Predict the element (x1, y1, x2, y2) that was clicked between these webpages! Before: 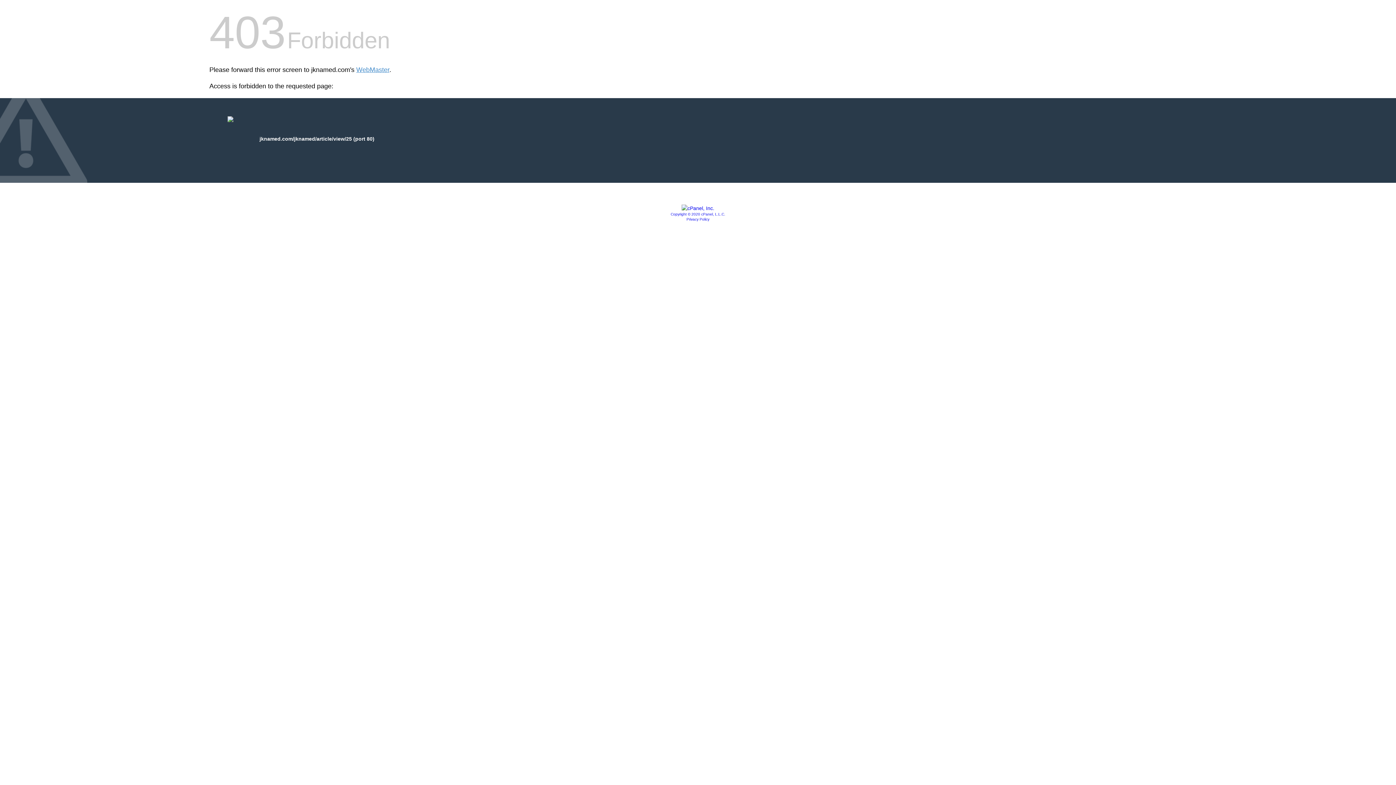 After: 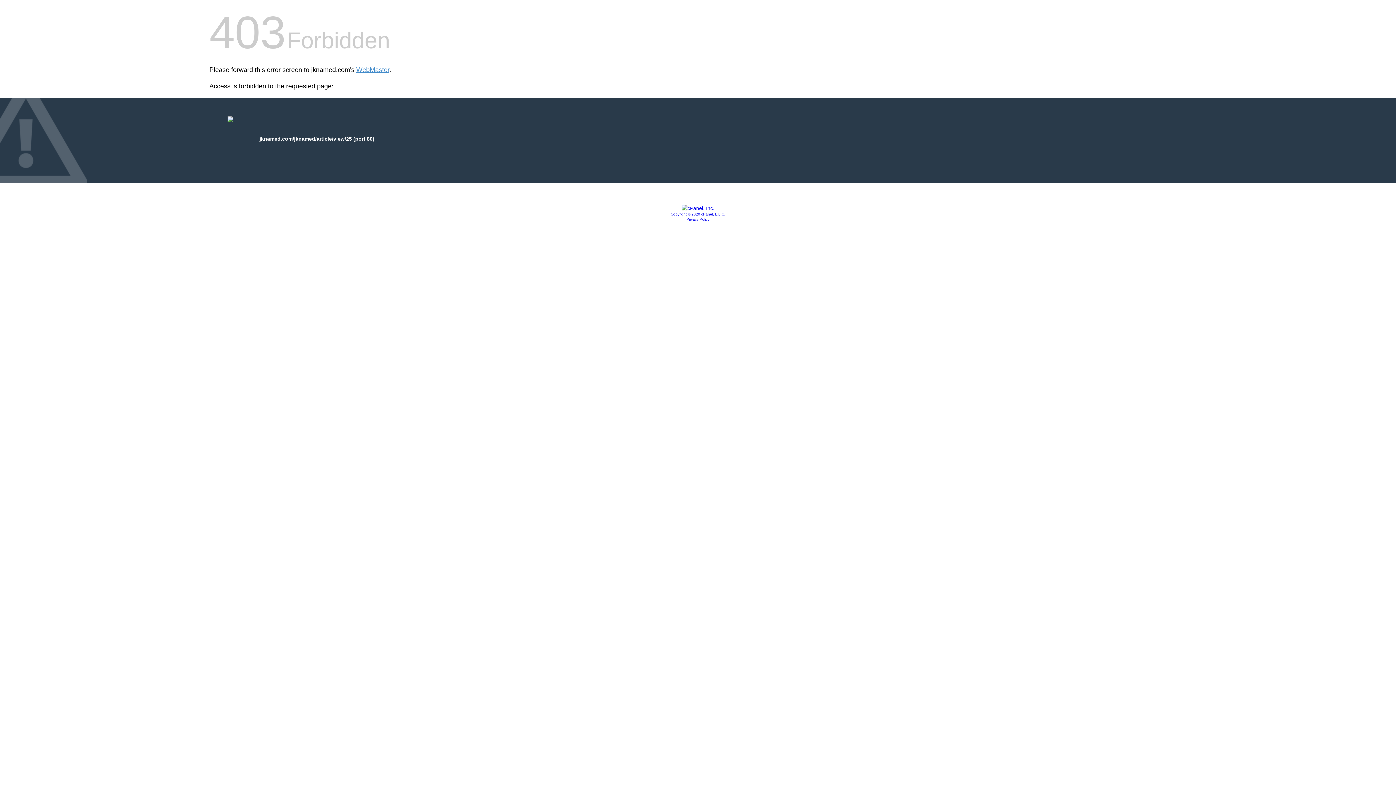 Action: bbox: (681, 205, 714, 211)